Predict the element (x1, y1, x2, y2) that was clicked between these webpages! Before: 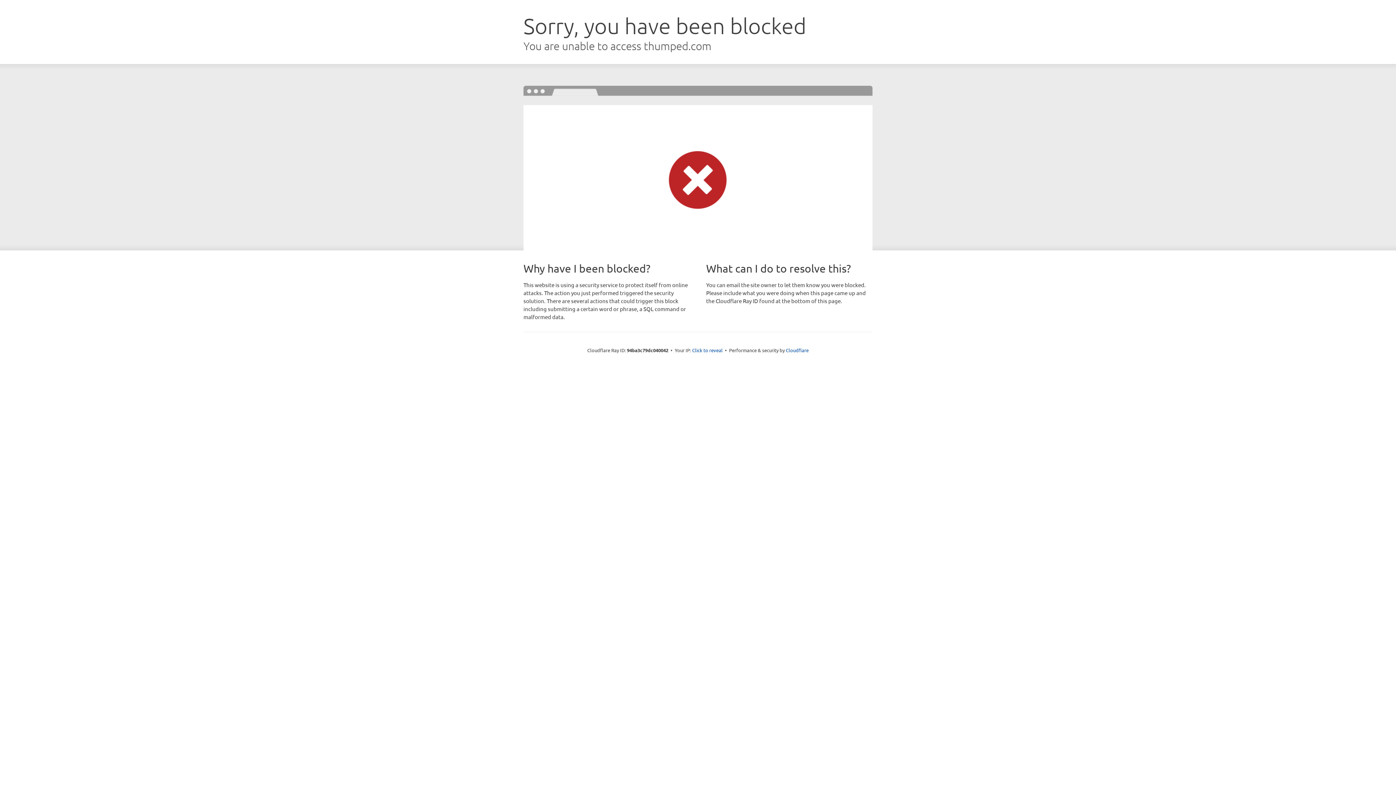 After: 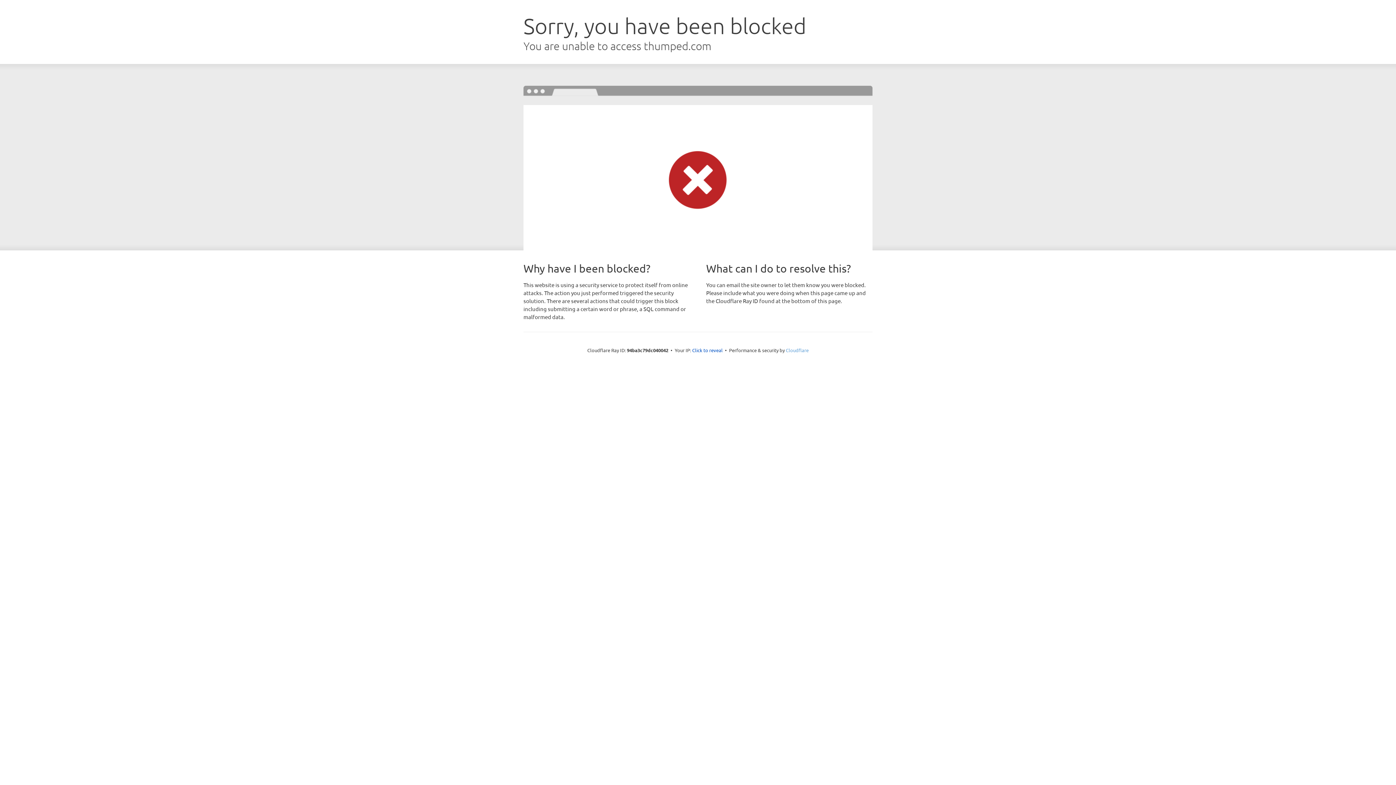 Action: label: Cloudflare bbox: (786, 347, 808, 353)